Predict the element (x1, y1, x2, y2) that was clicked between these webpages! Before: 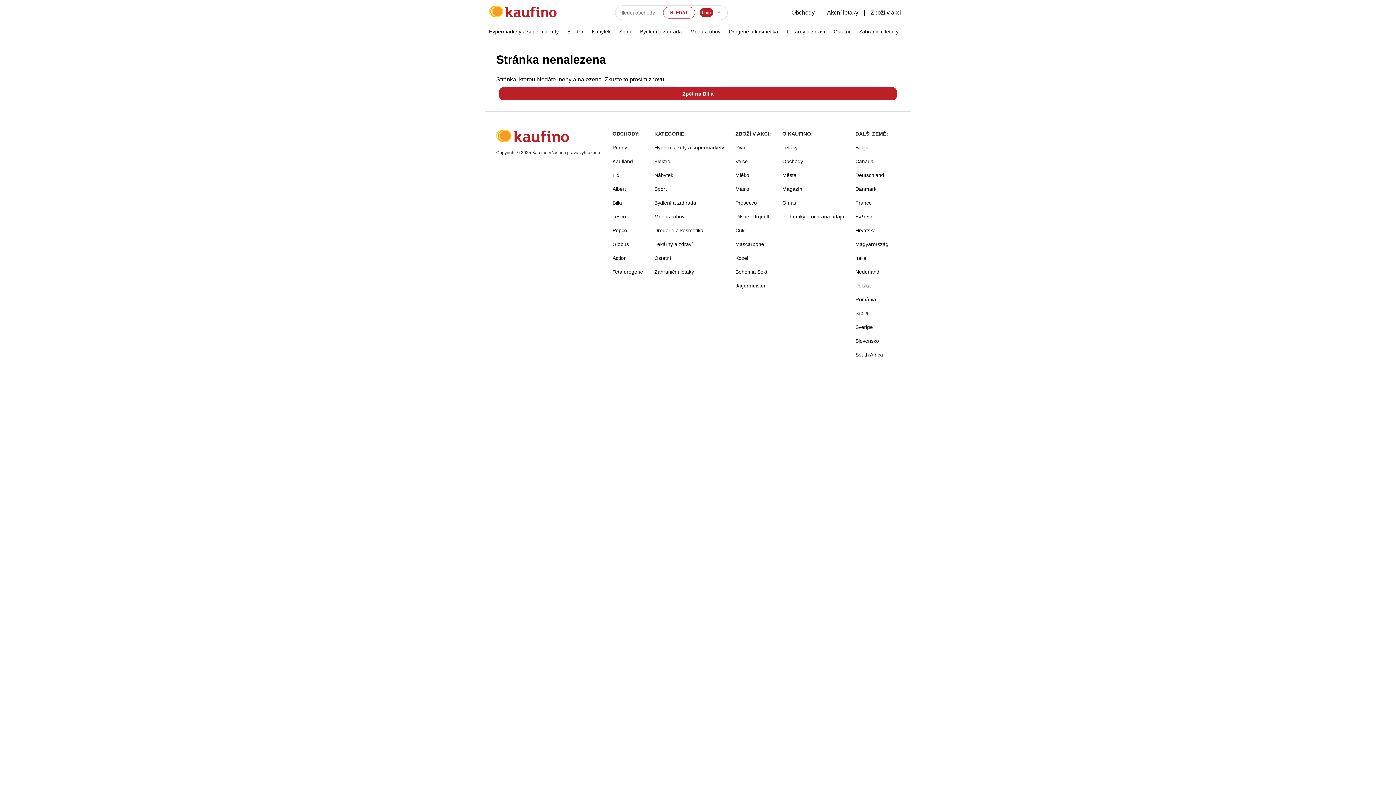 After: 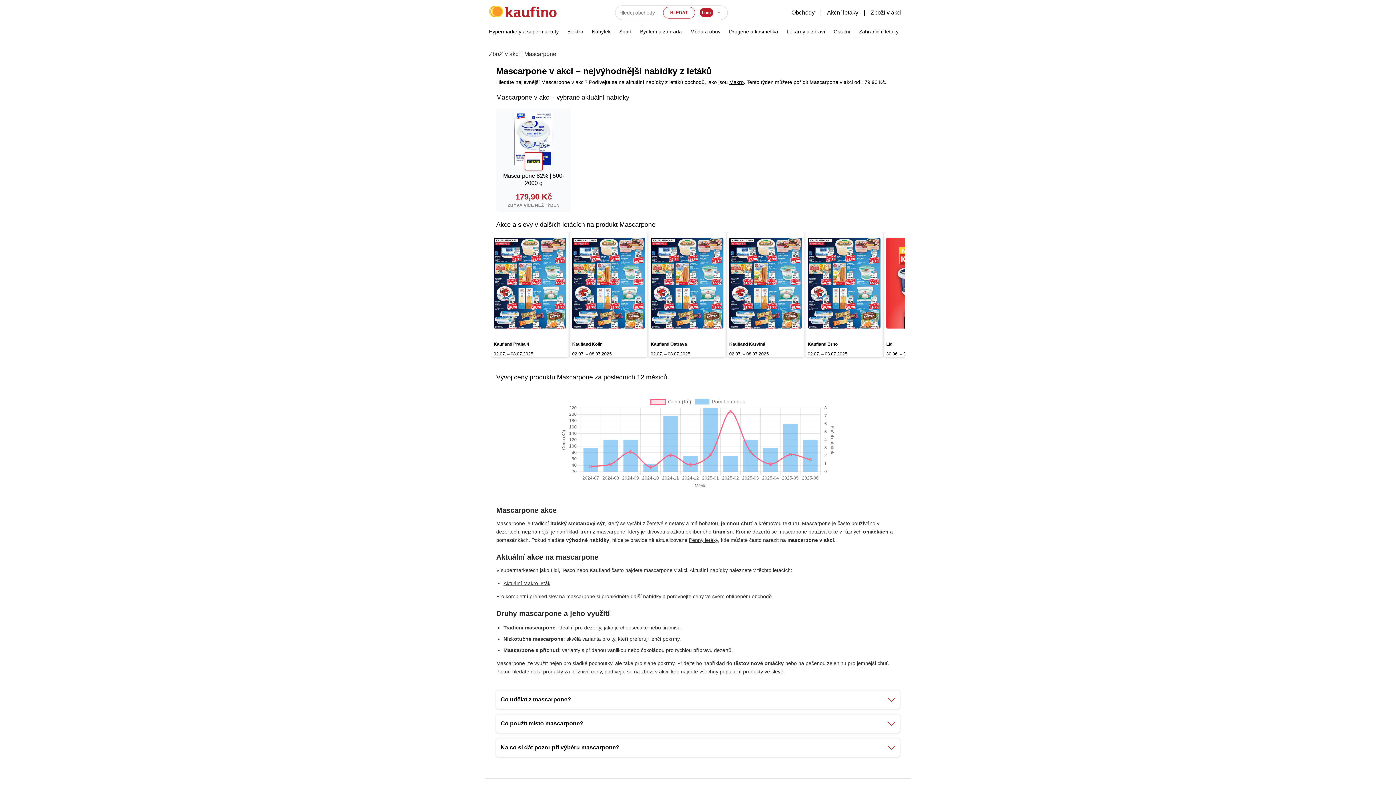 Action: label: Mascarpone bbox: (735, 240, 782, 248)